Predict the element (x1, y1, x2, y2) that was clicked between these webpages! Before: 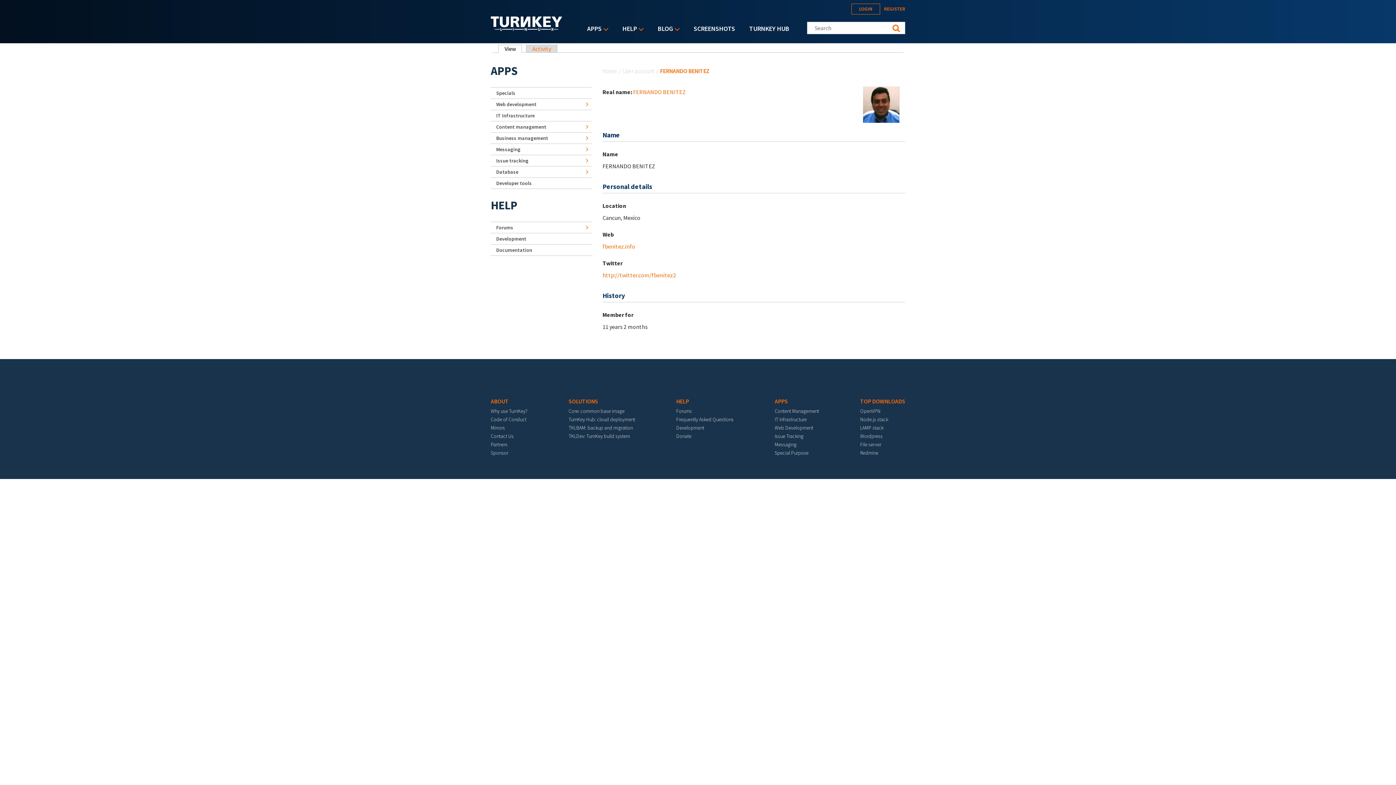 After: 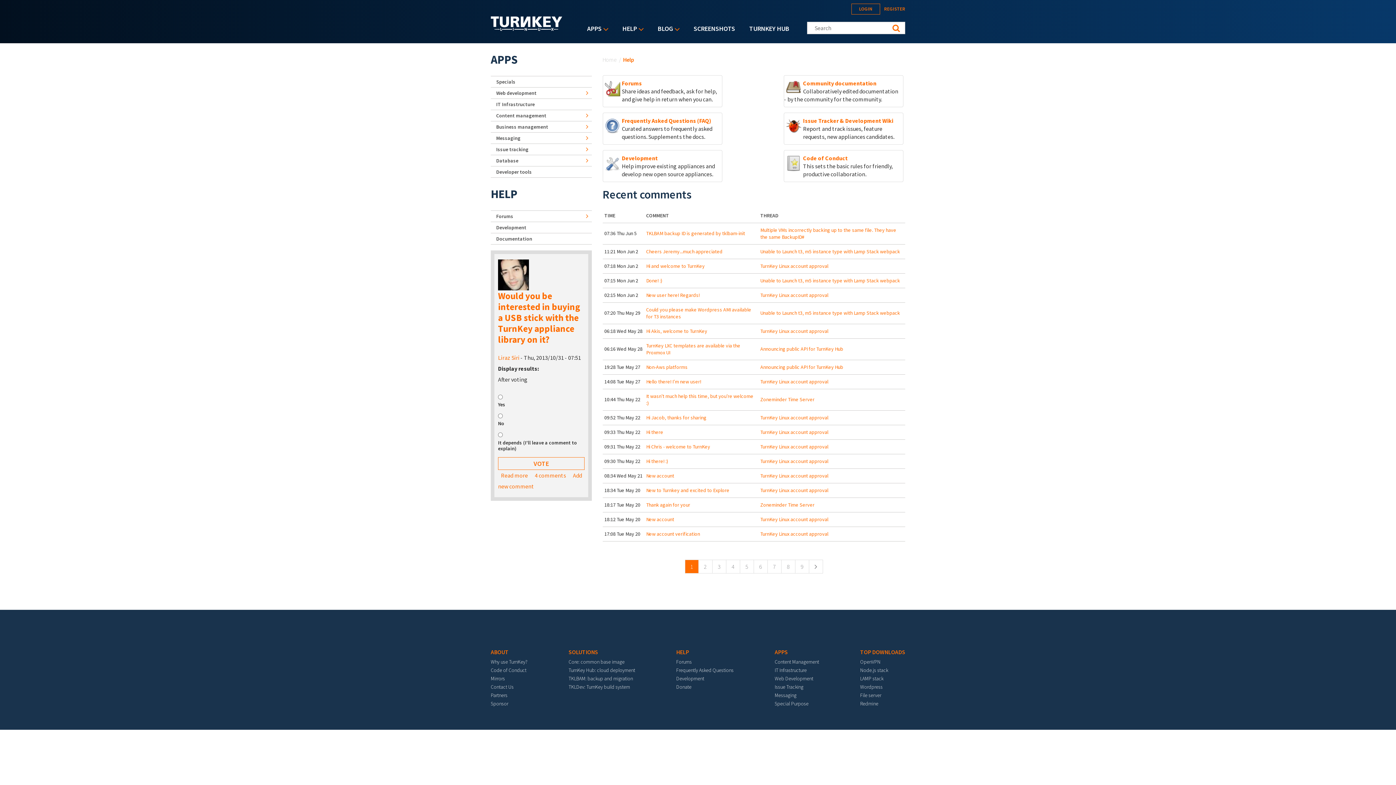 Action: bbox: (676, 397, 689, 405) label: HELP